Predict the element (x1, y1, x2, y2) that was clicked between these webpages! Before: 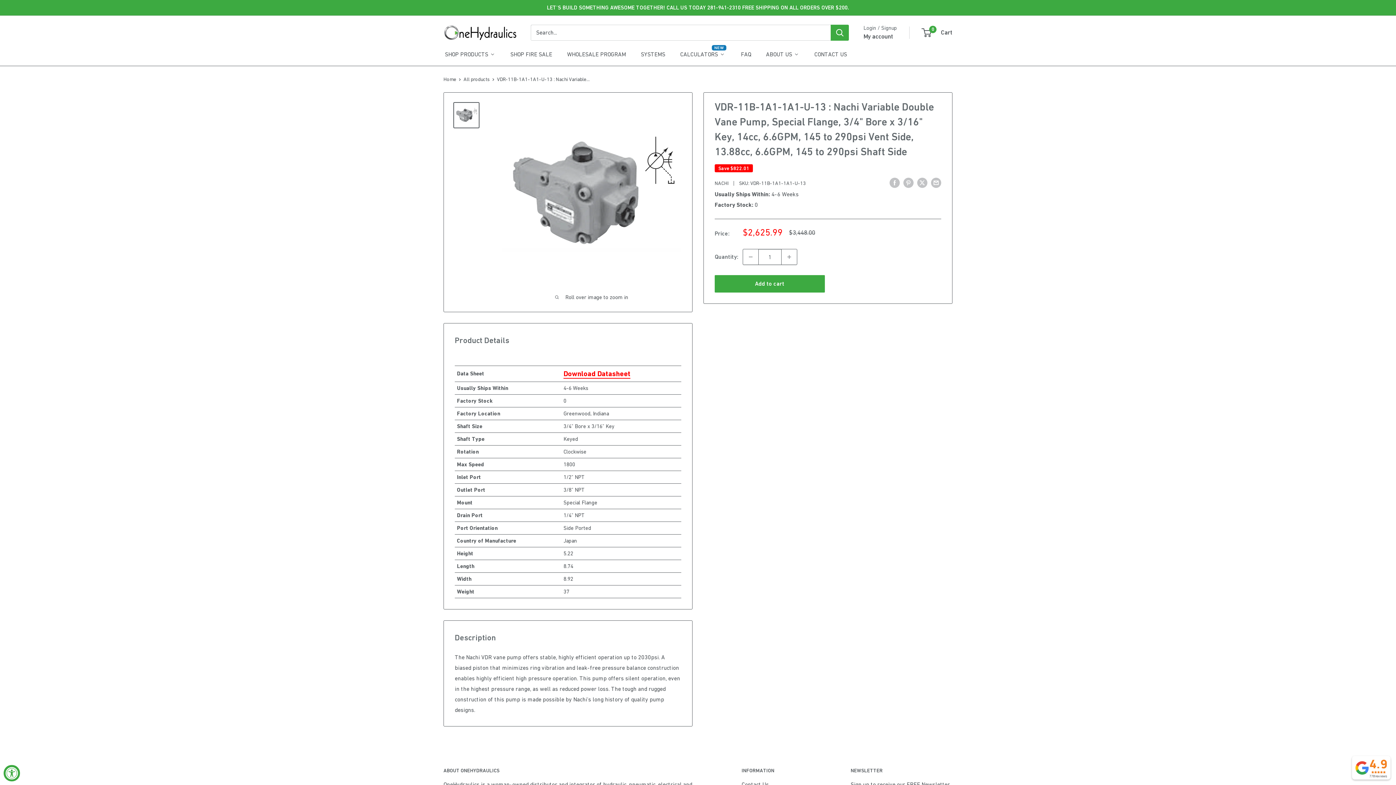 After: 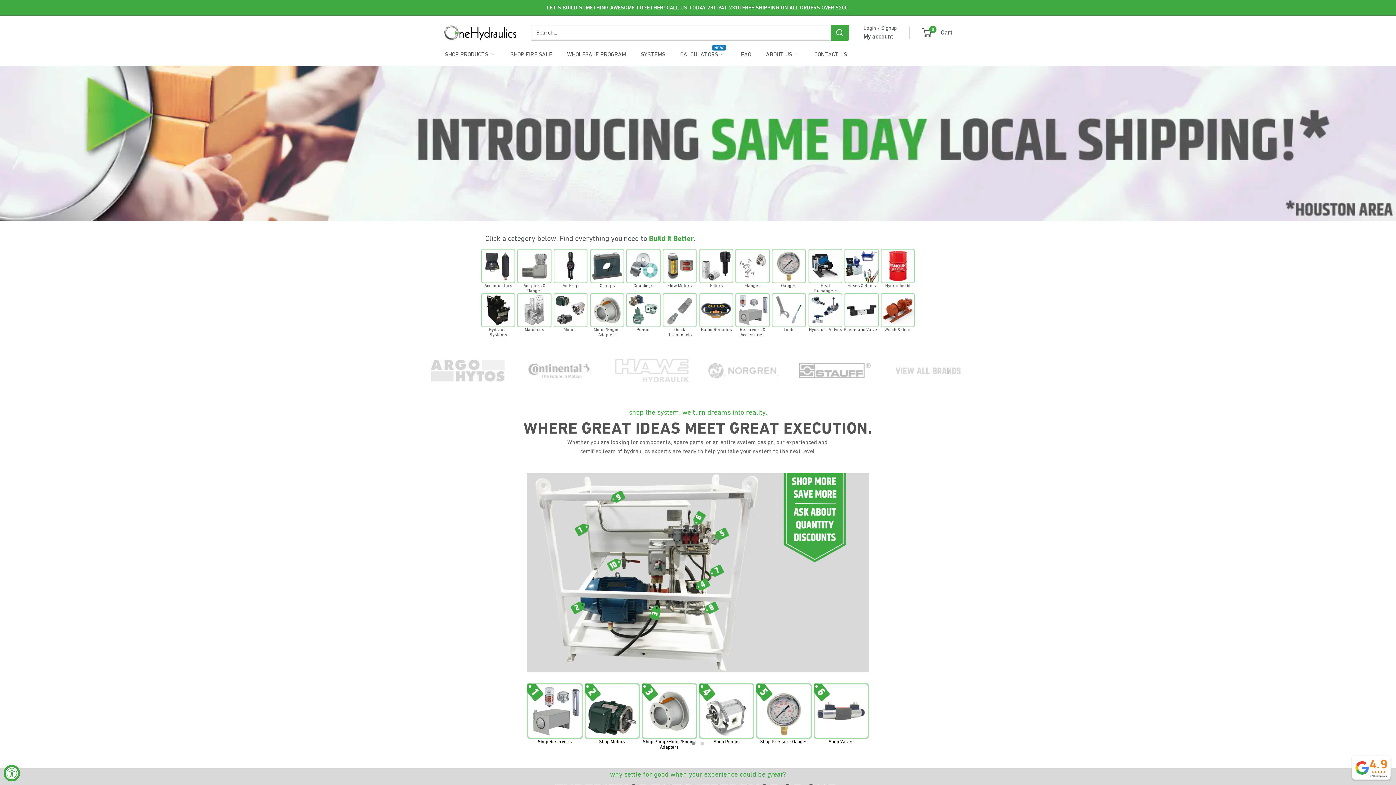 Action: bbox: (443, 24, 516, 40) label: OneHydraulics